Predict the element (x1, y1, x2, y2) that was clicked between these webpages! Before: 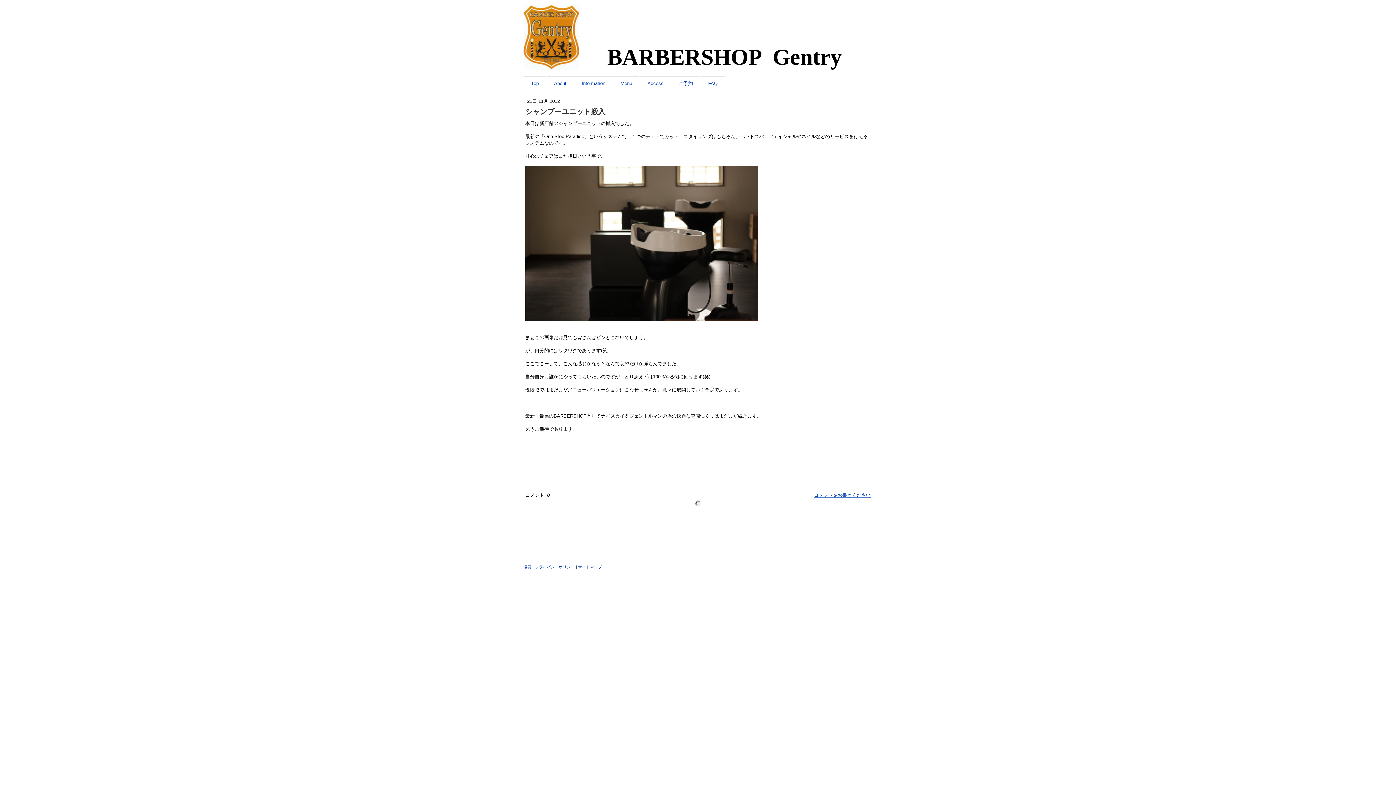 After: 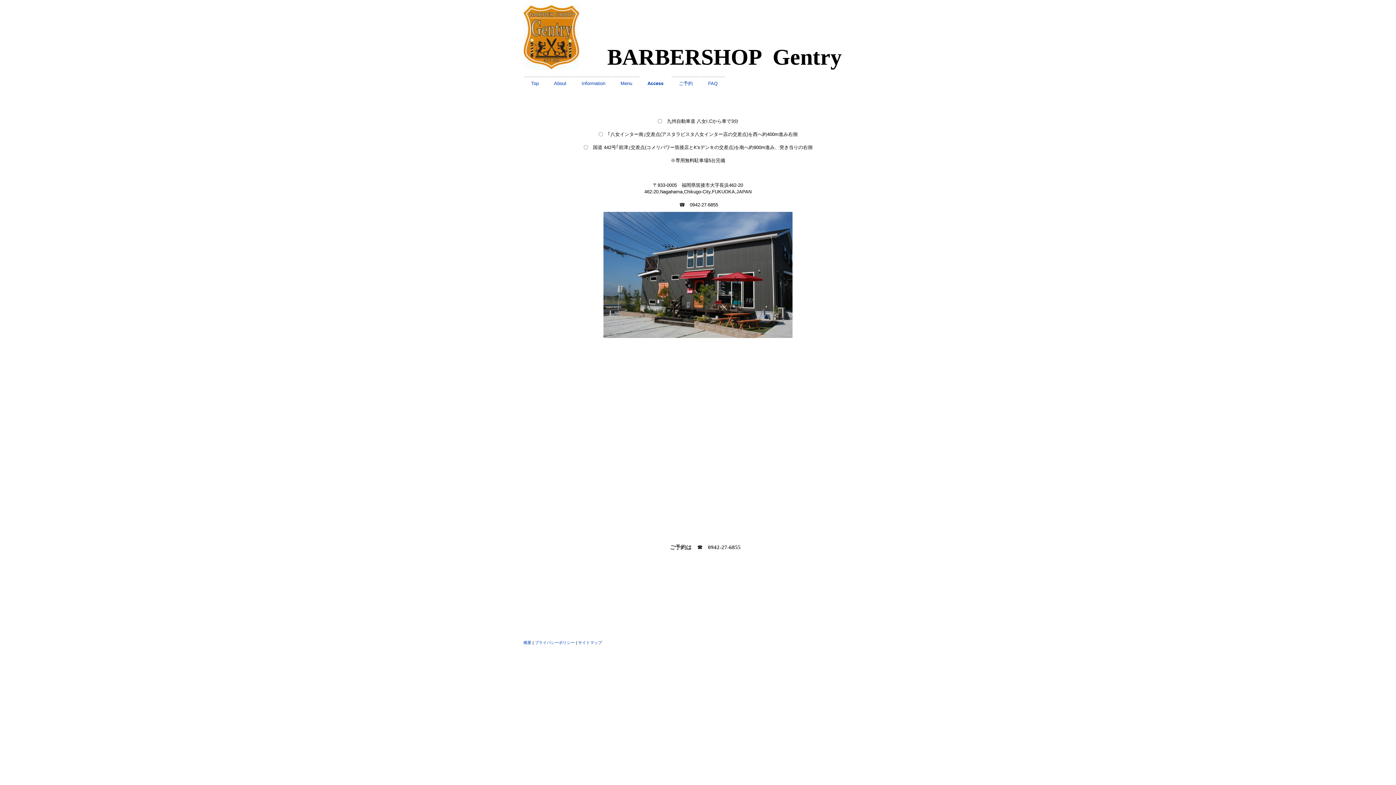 Action: bbox: (640, 76, 670, 89) label: Access